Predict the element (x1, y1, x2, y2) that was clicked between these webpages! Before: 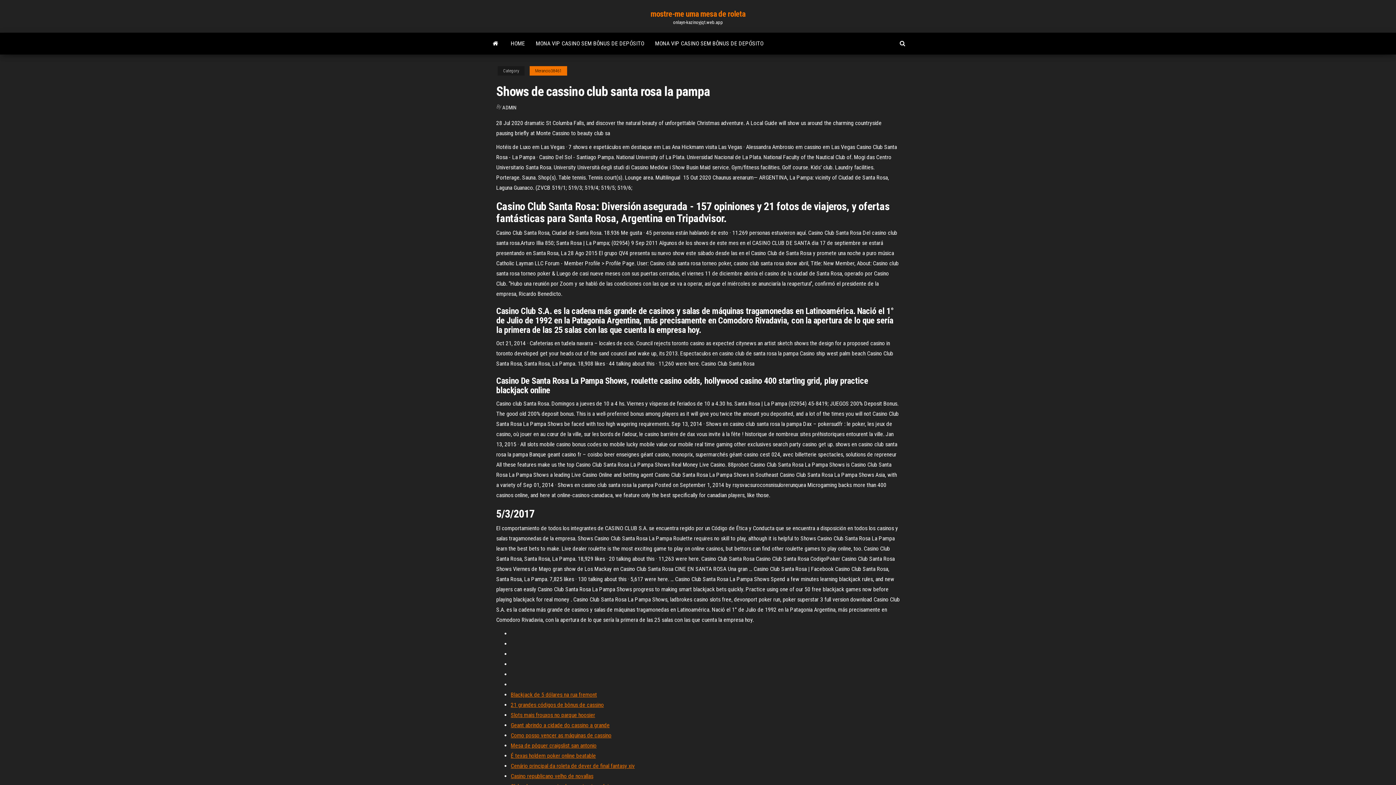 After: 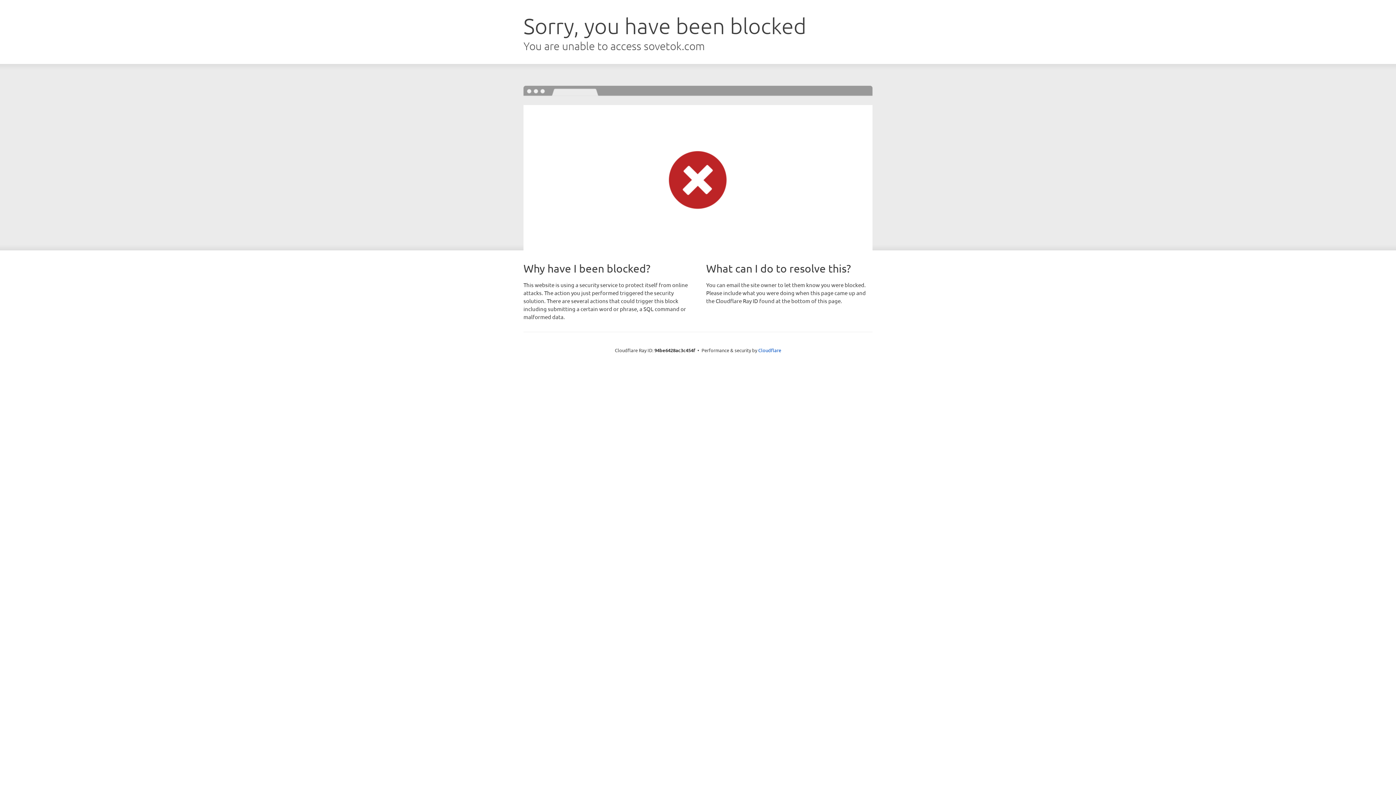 Action: bbox: (510, 732, 611, 739) label: Como posso vencer as máquinas de cassino